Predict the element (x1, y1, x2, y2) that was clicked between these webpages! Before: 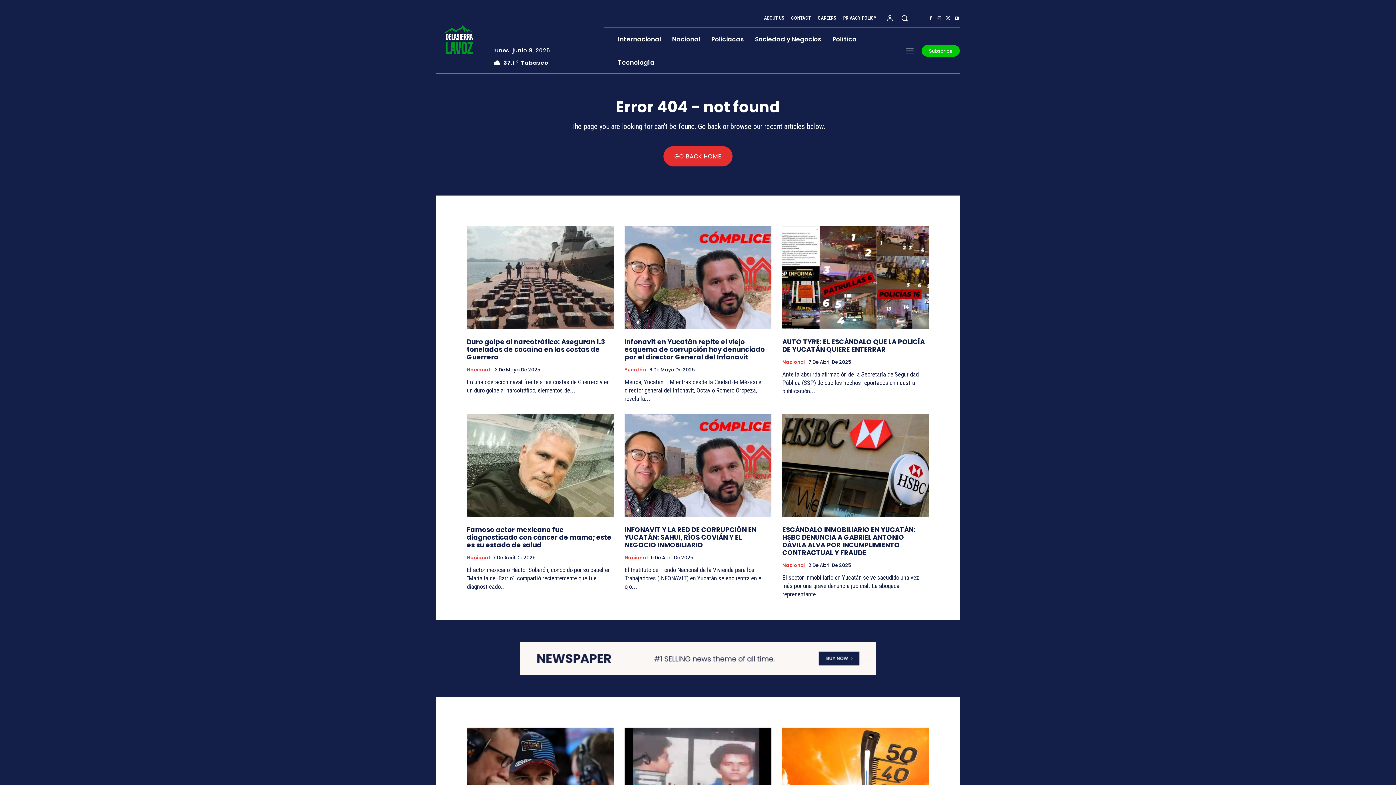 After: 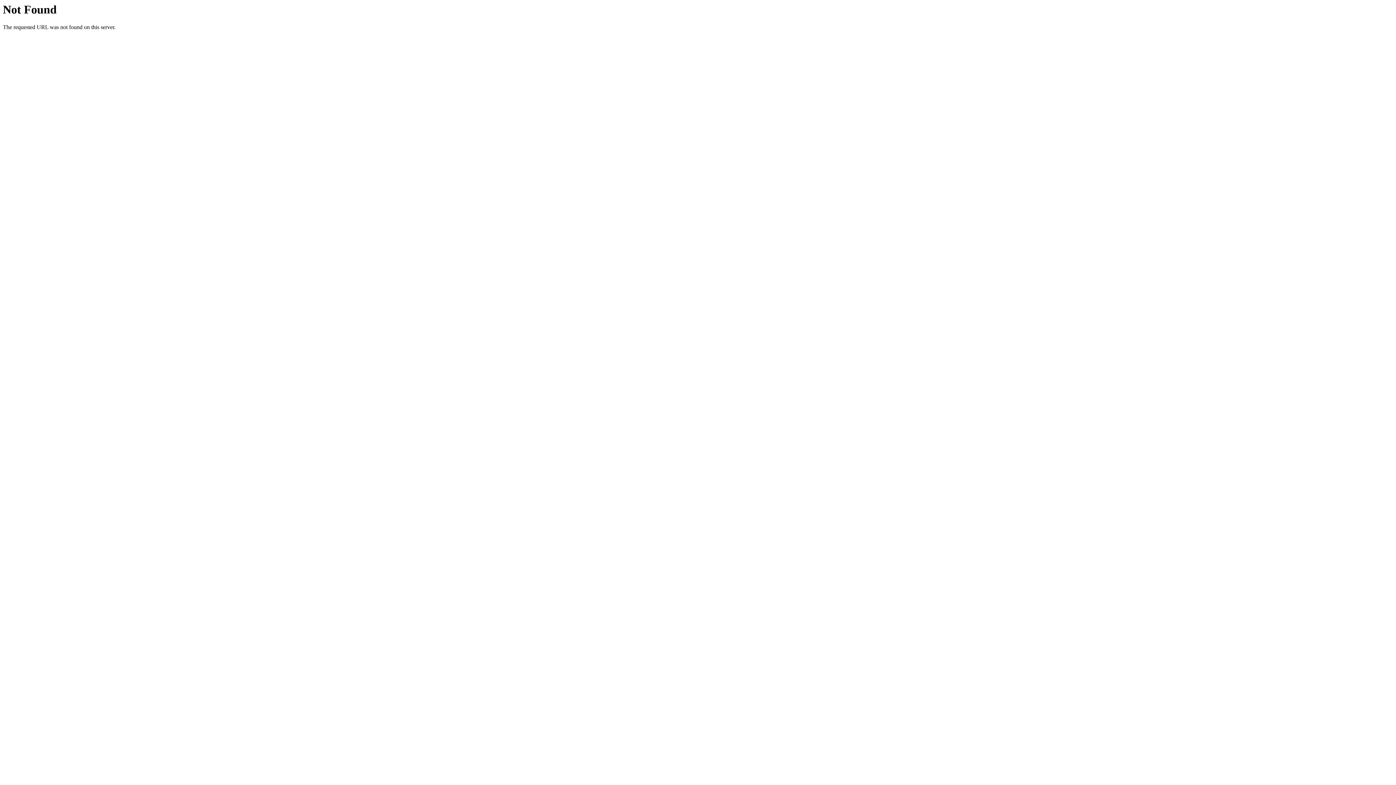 Action: bbox: (663, 146, 732, 166) label: GO BACK HOME